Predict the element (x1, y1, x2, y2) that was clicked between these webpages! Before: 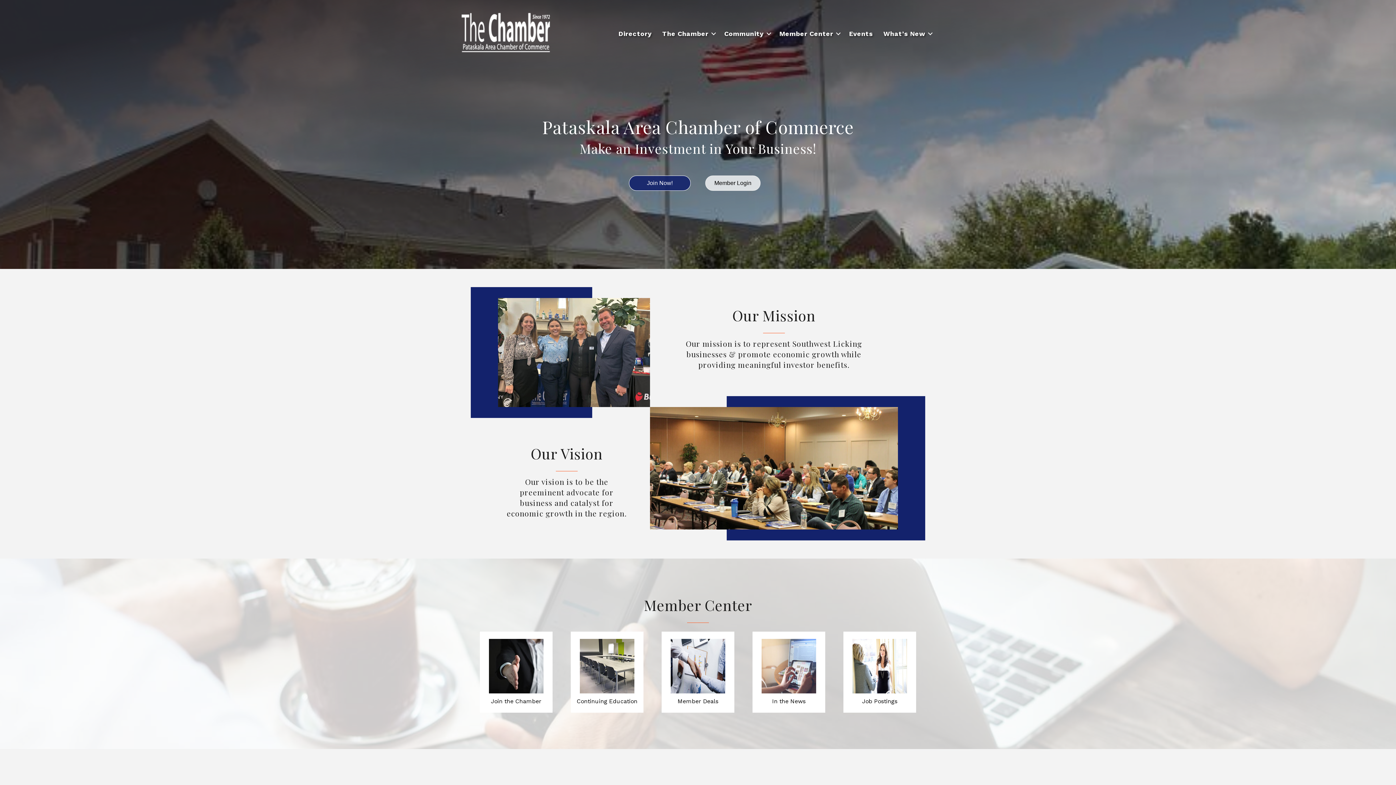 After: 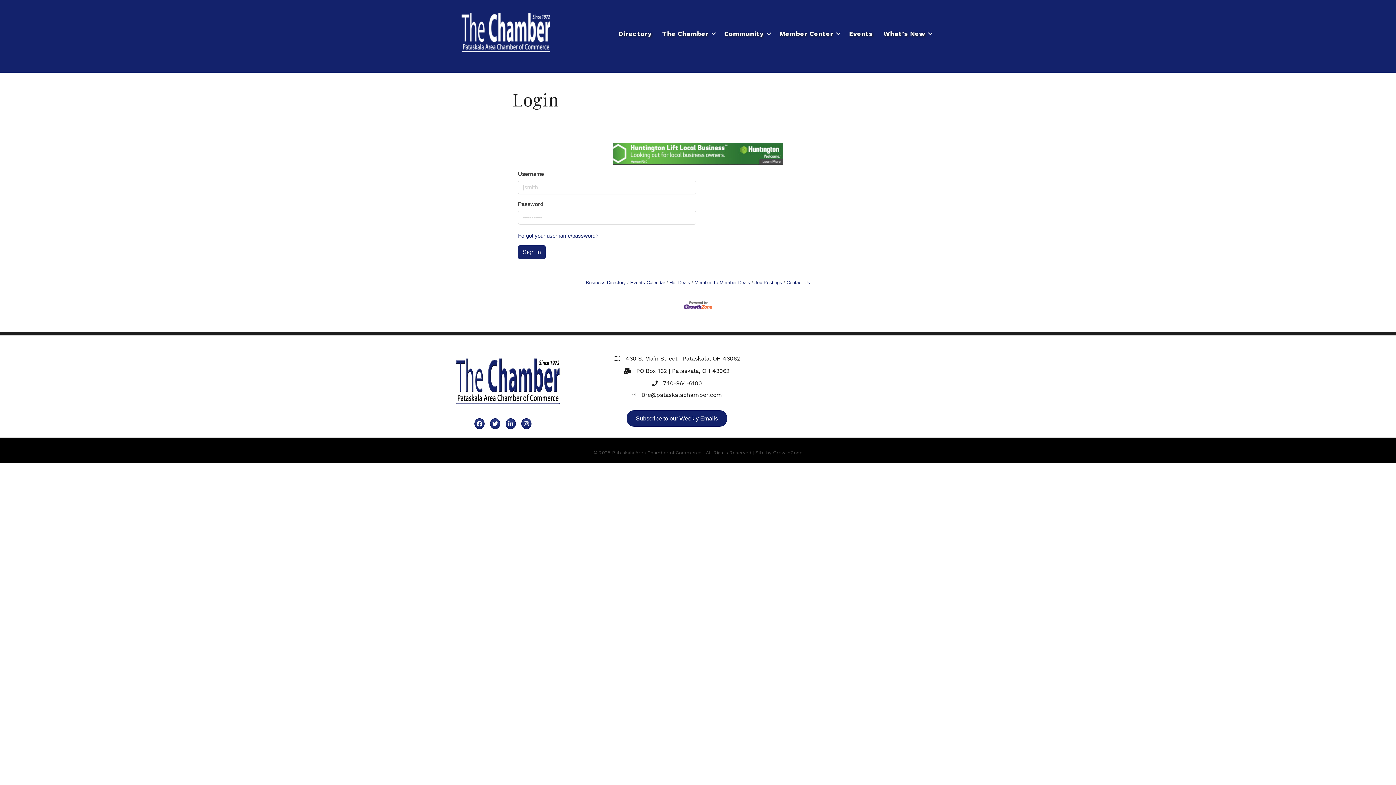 Action: label: Member Login bbox: (705, 175, 760, 190)